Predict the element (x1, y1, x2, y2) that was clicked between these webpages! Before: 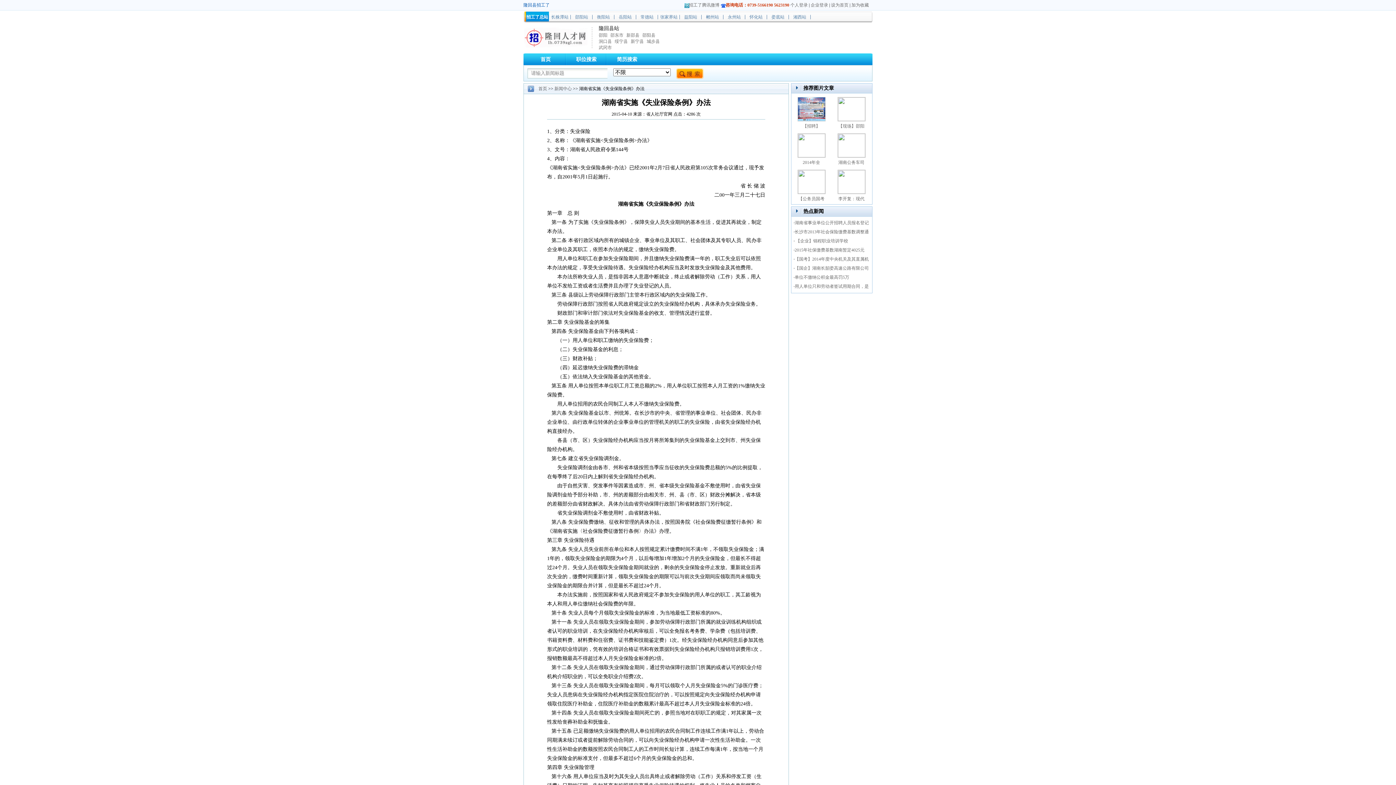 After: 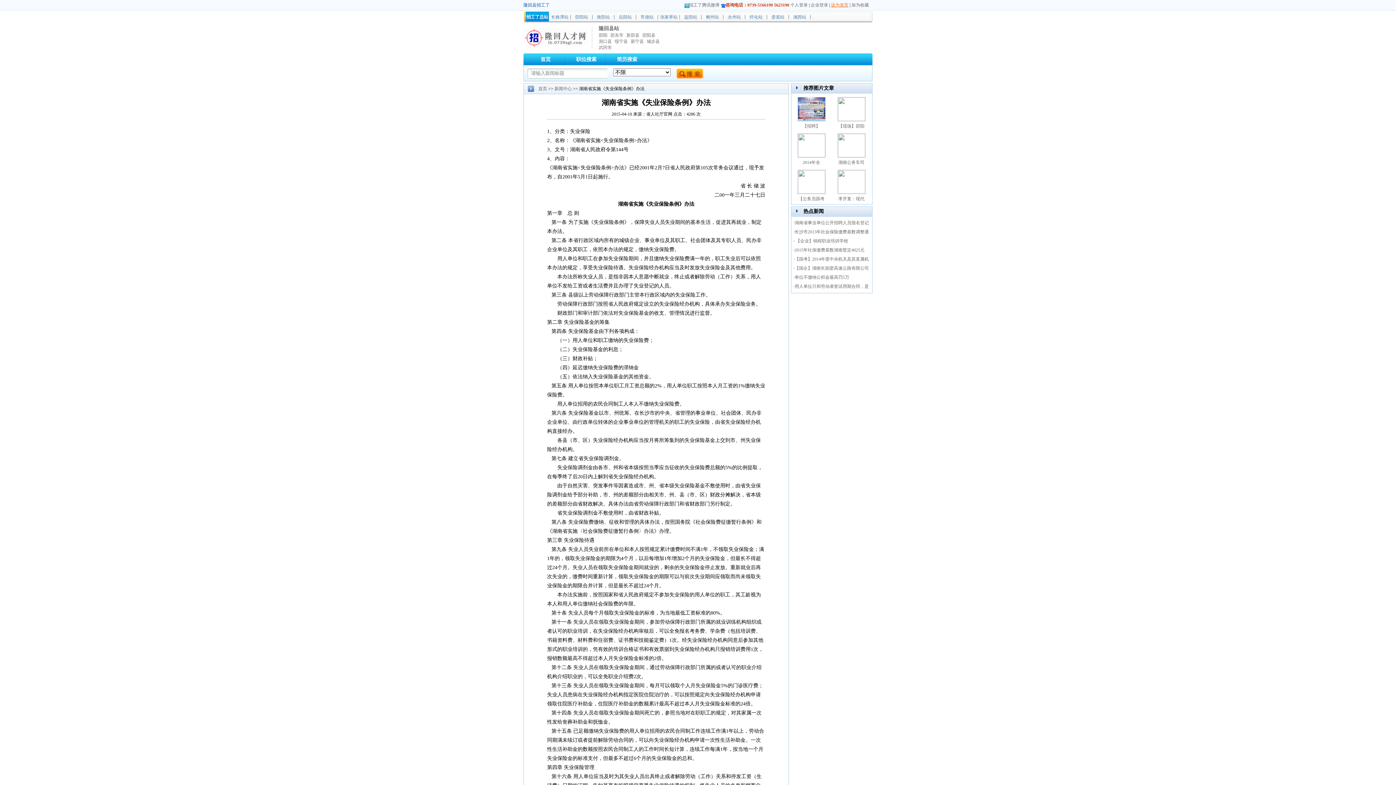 Action: bbox: (831, 2, 848, 7) label: 设为首页